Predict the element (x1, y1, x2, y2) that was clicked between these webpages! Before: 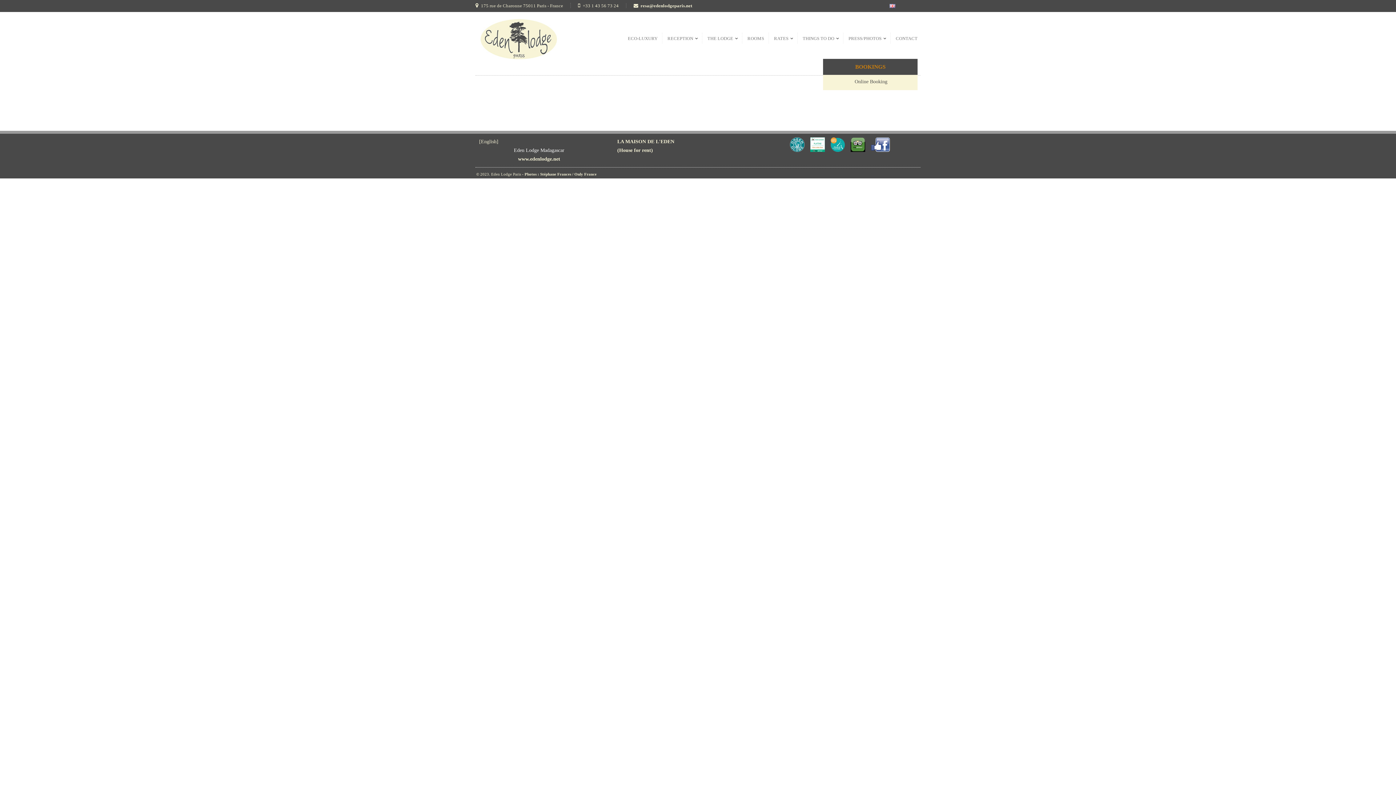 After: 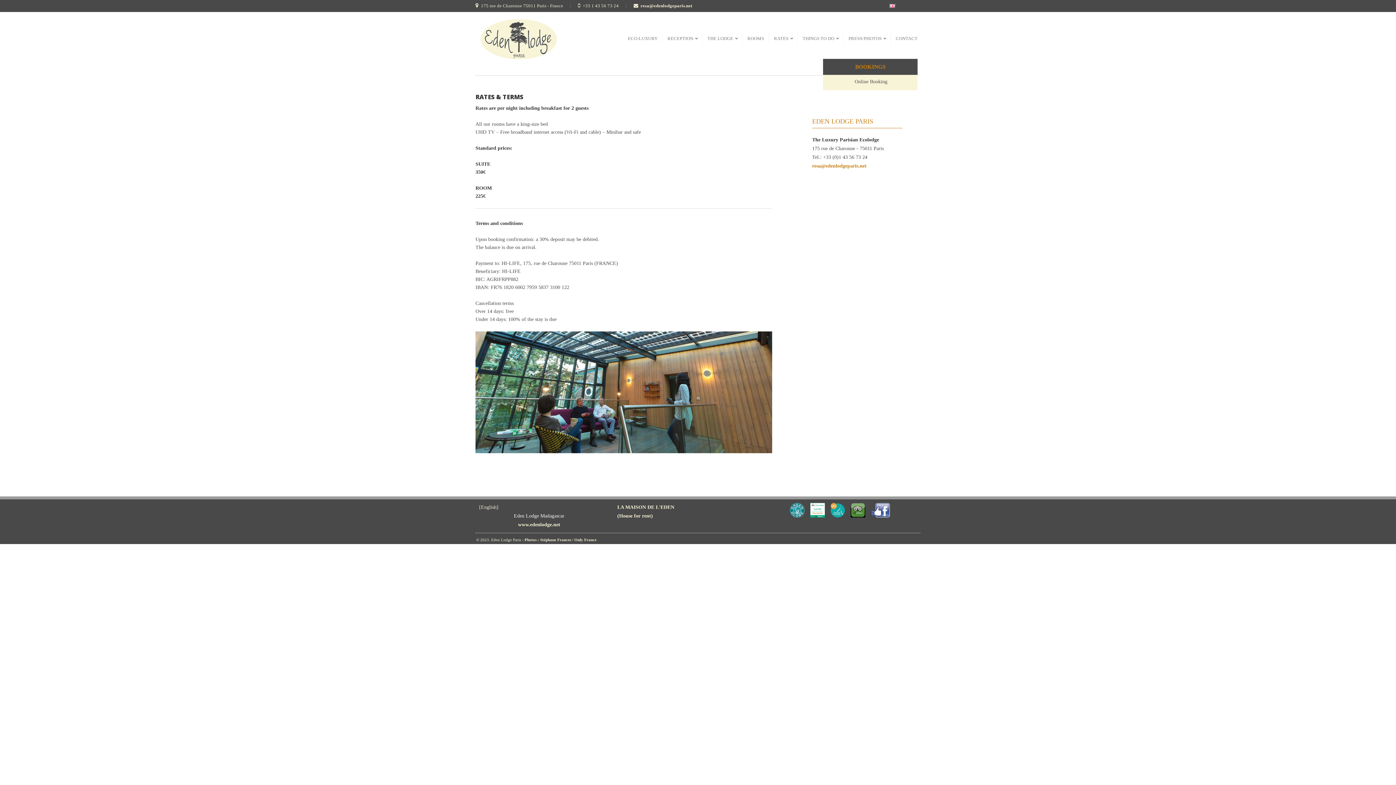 Action: label: RATES  bbox: (771, 27, 800, 43)